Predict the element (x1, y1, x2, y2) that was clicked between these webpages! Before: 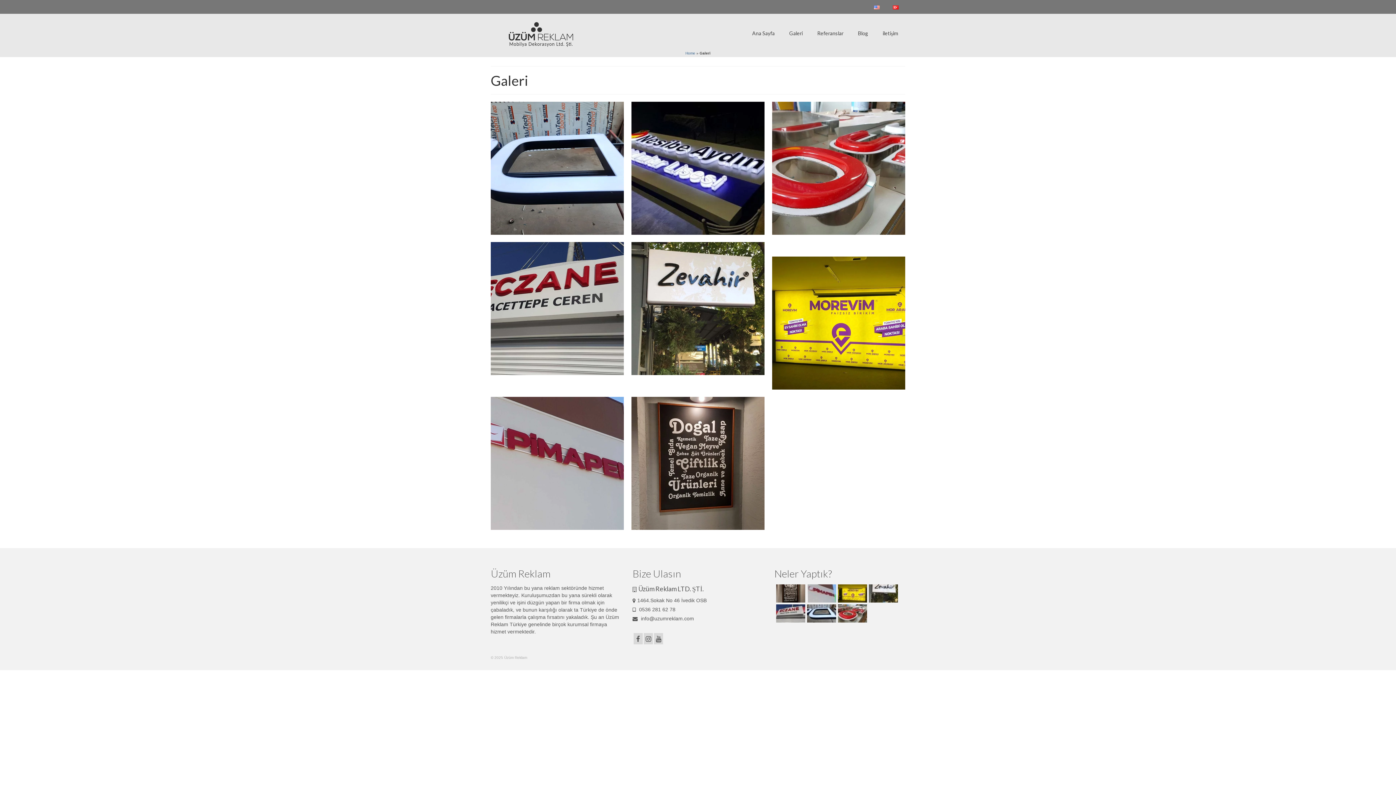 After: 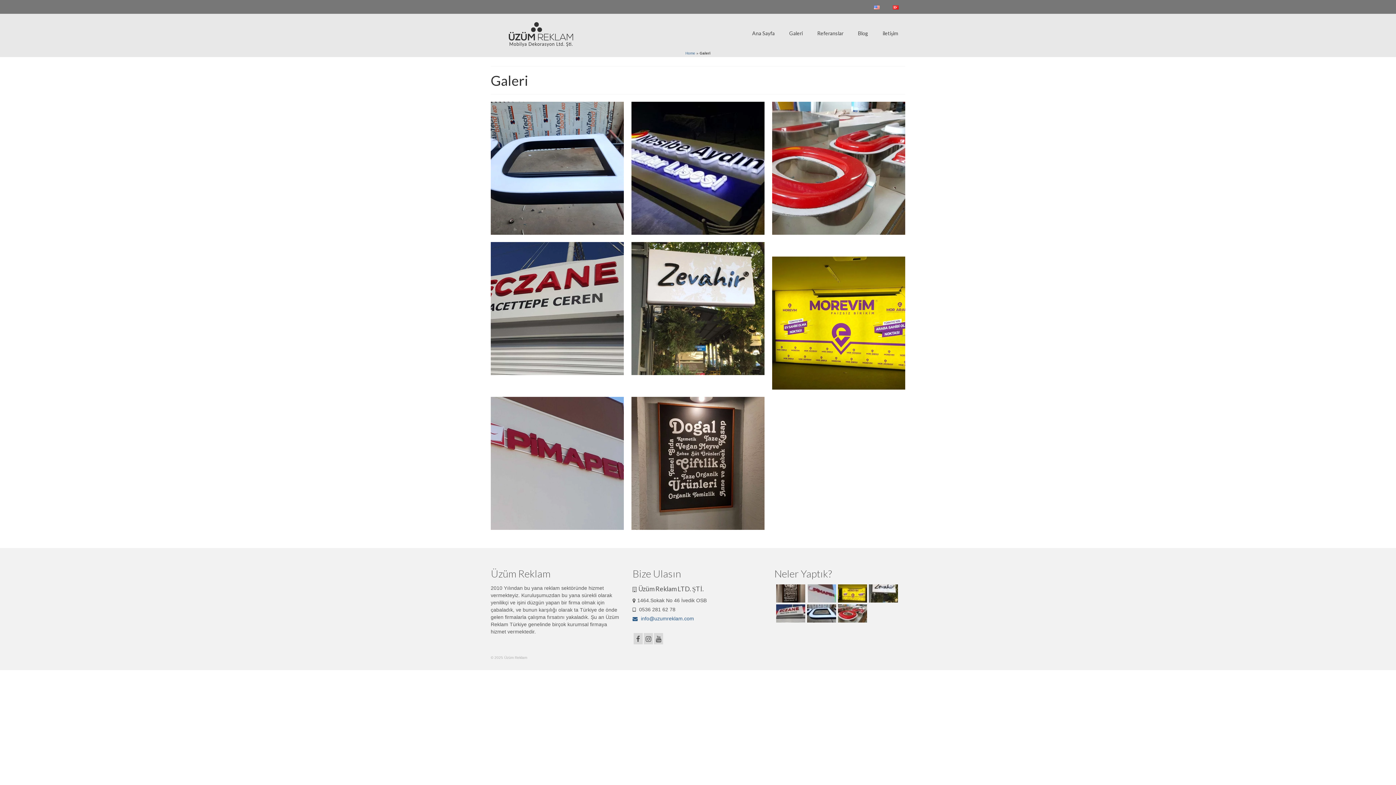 Action: label:  info@uzumreklam.com bbox: (632, 616, 694, 621)